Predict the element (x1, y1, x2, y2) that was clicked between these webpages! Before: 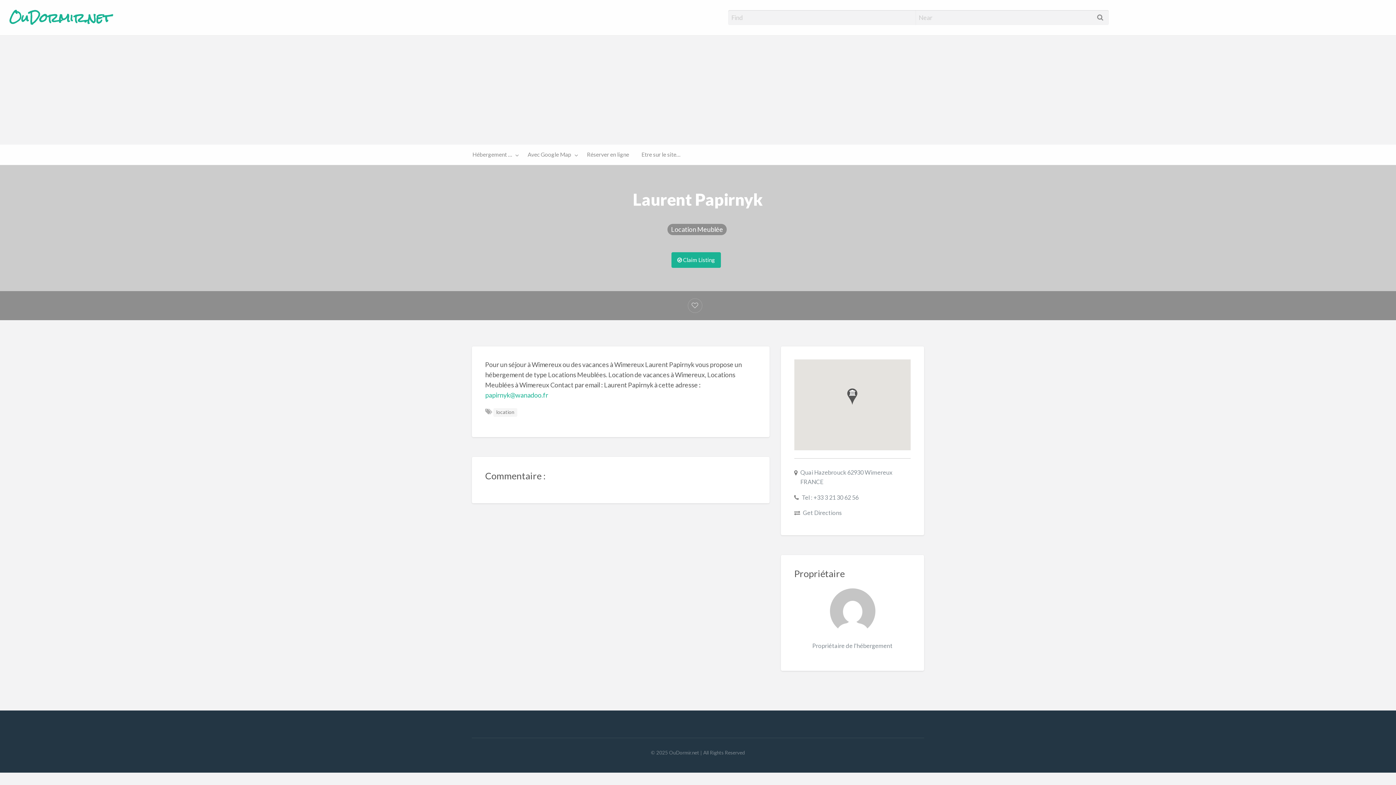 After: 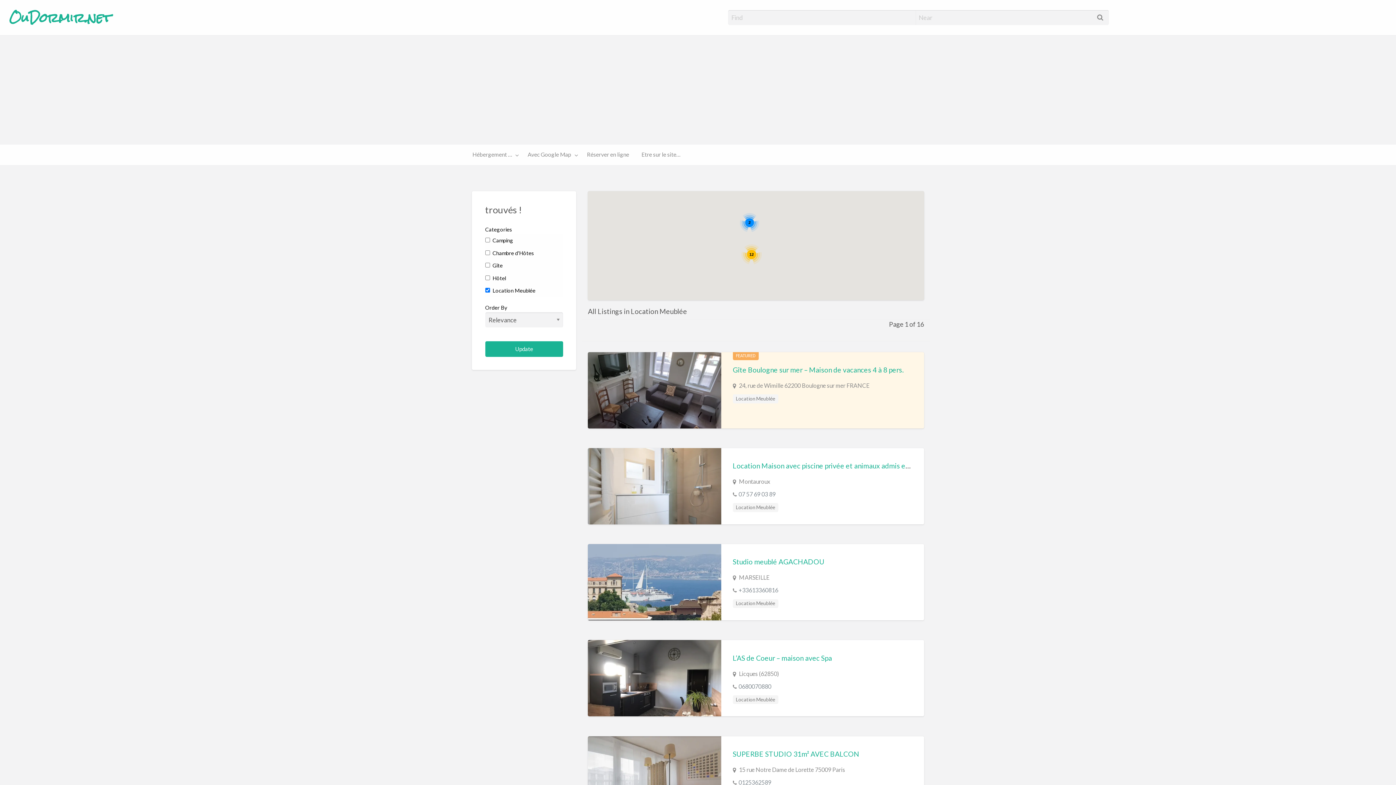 Action: bbox: (667, 224, 726, 235) label: Location Meublée